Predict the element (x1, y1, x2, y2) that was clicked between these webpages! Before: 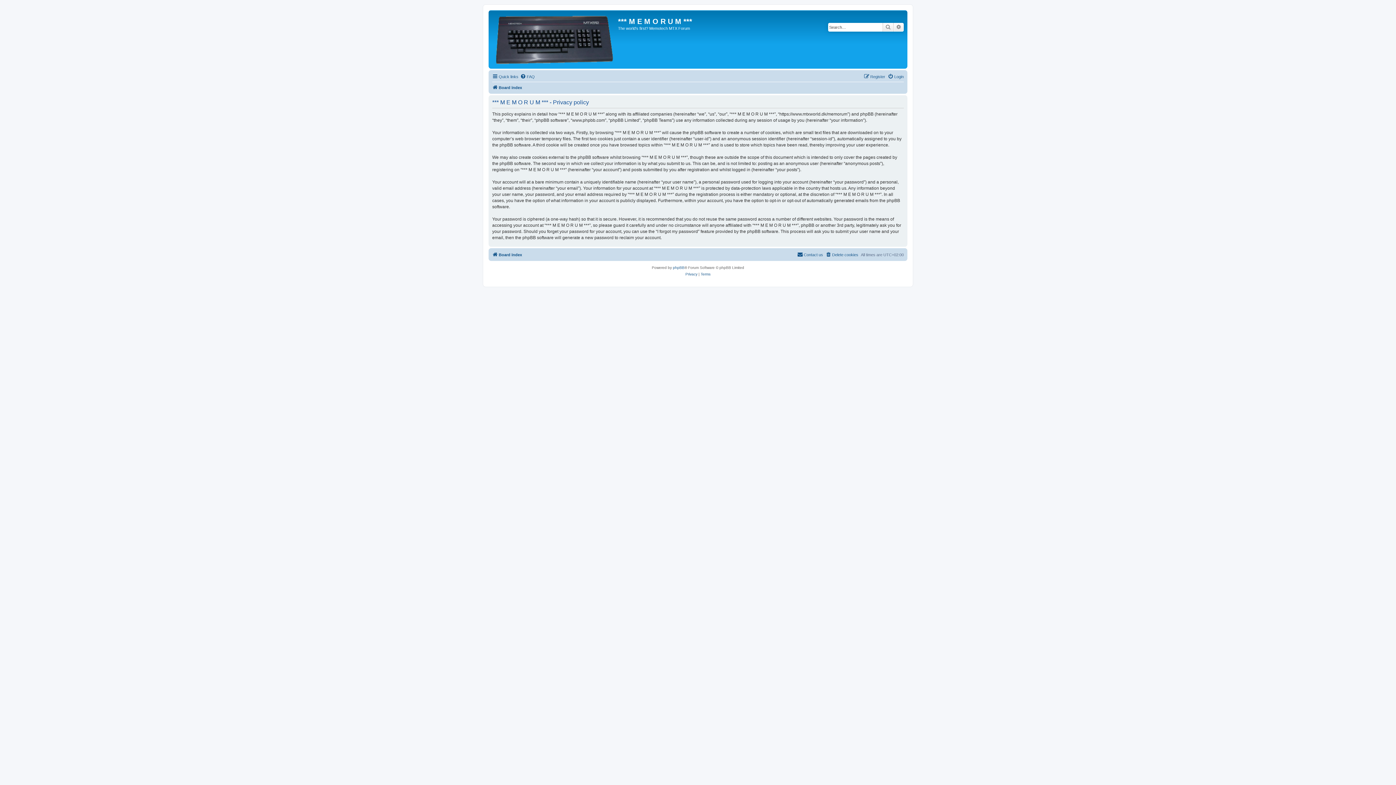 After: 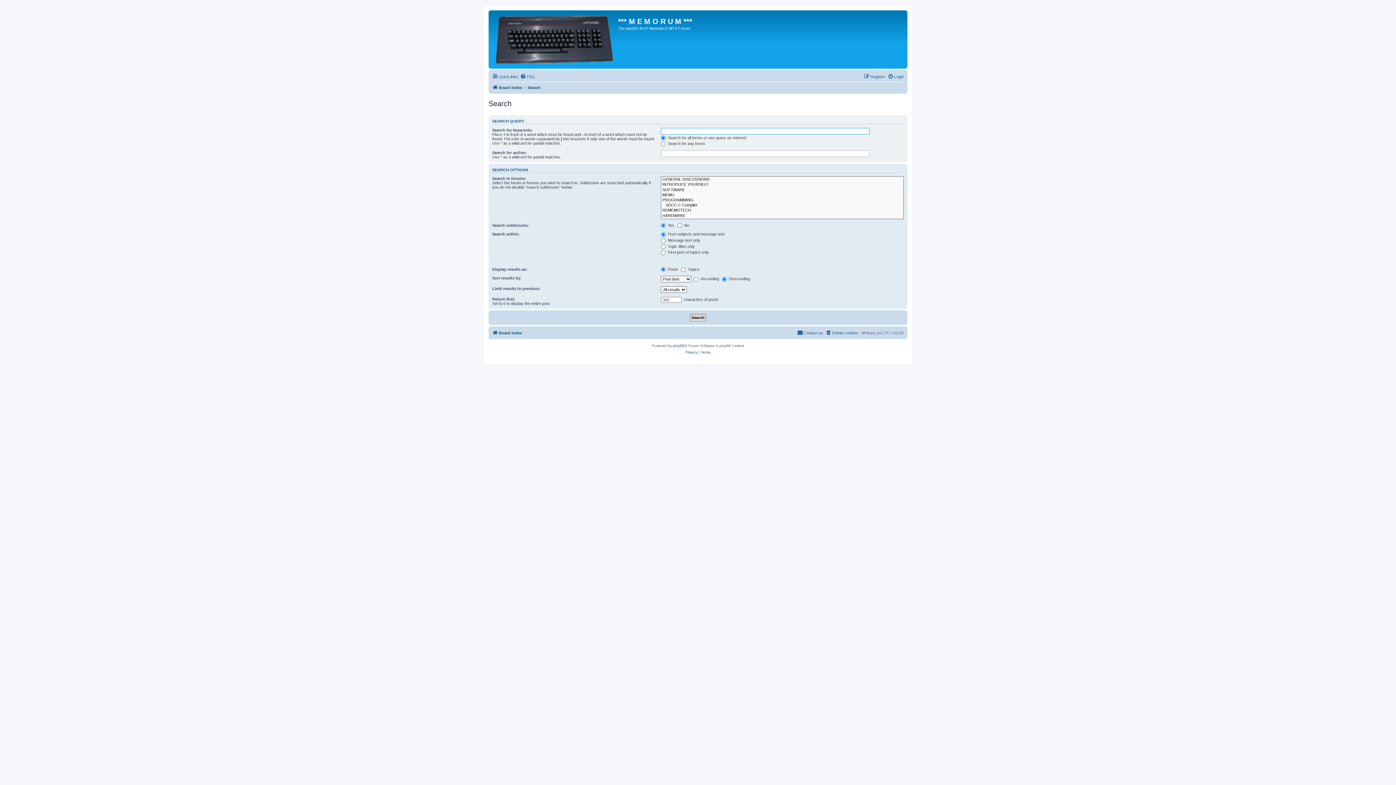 Action: bbox: (882, 22, 893, 31) label: Search